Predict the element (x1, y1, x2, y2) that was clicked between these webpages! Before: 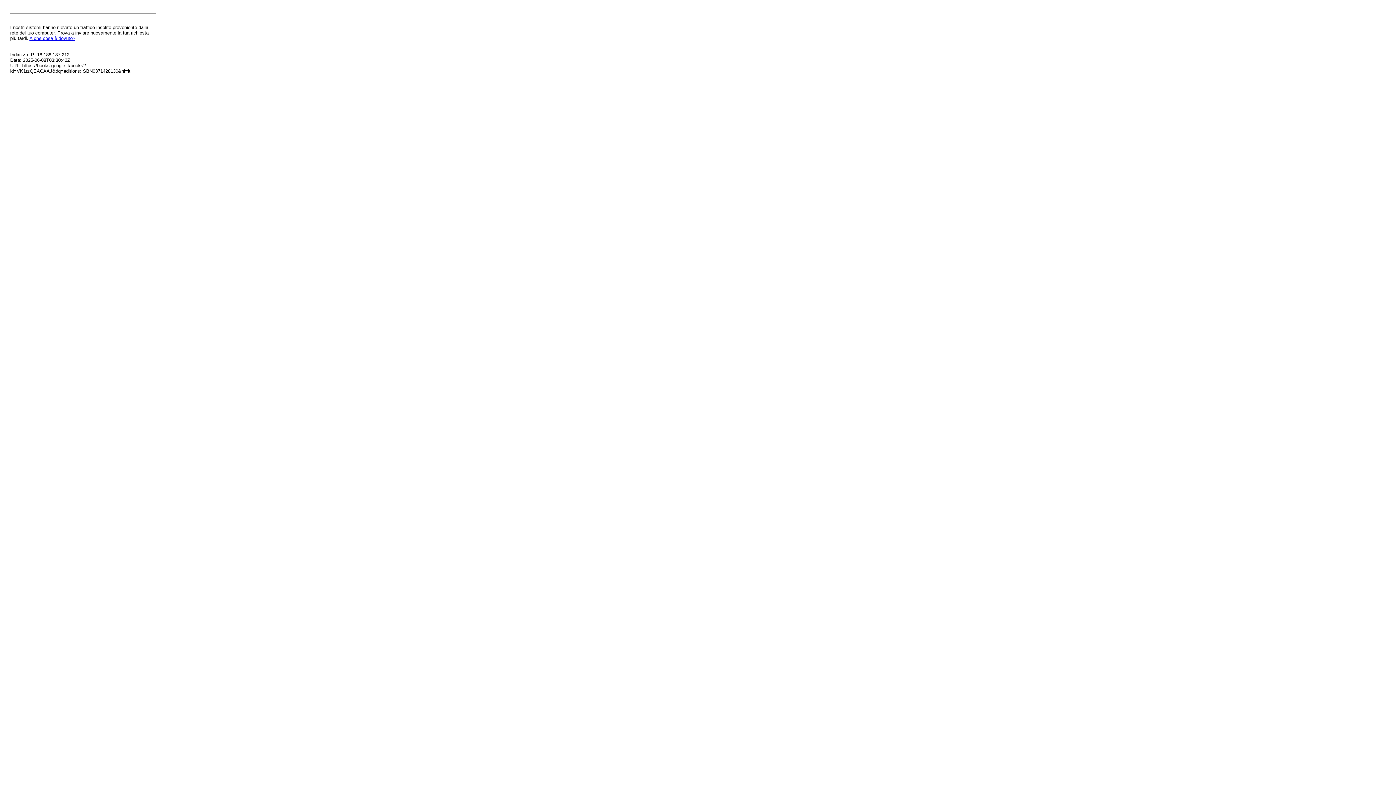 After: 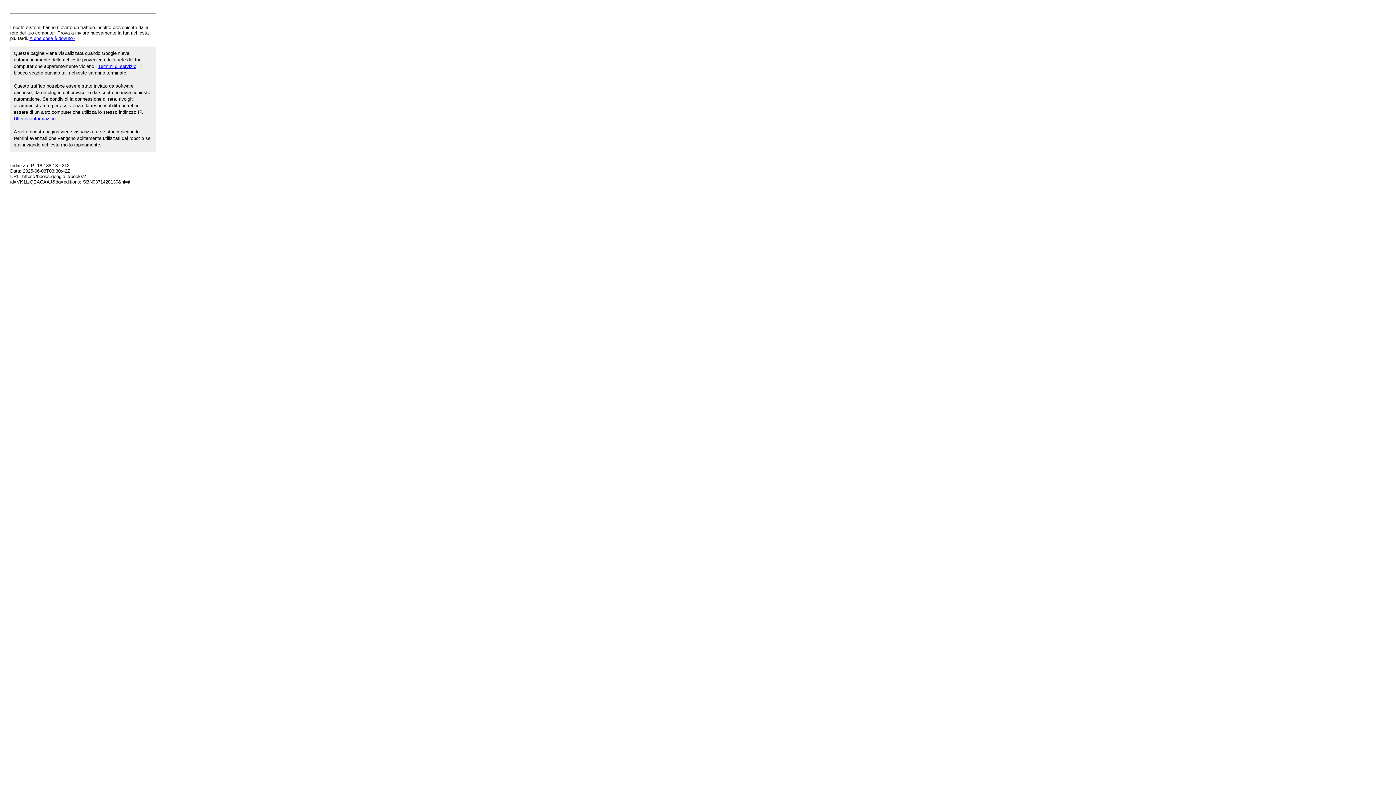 Action: bbox: (29, 35, 75, 41) label: A che cosa è dovuto?